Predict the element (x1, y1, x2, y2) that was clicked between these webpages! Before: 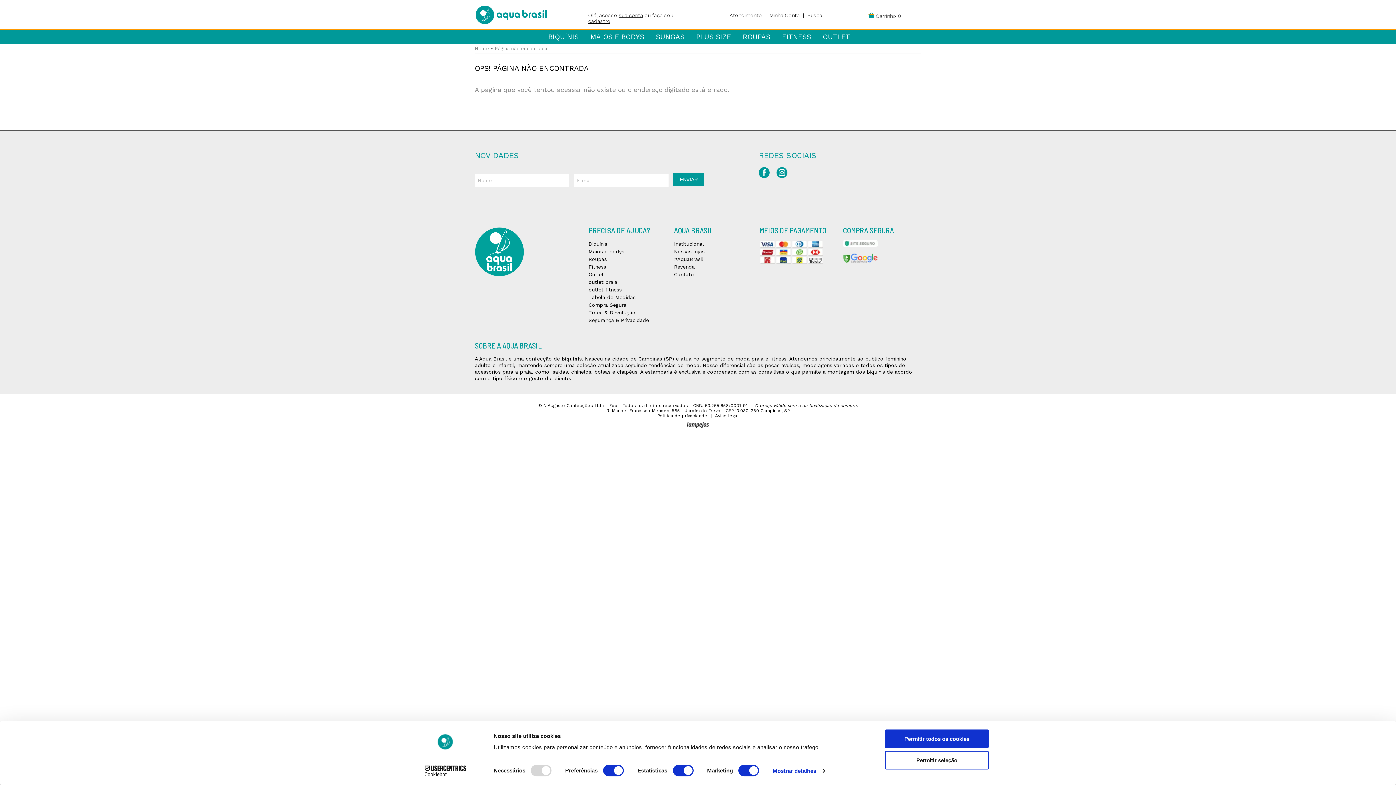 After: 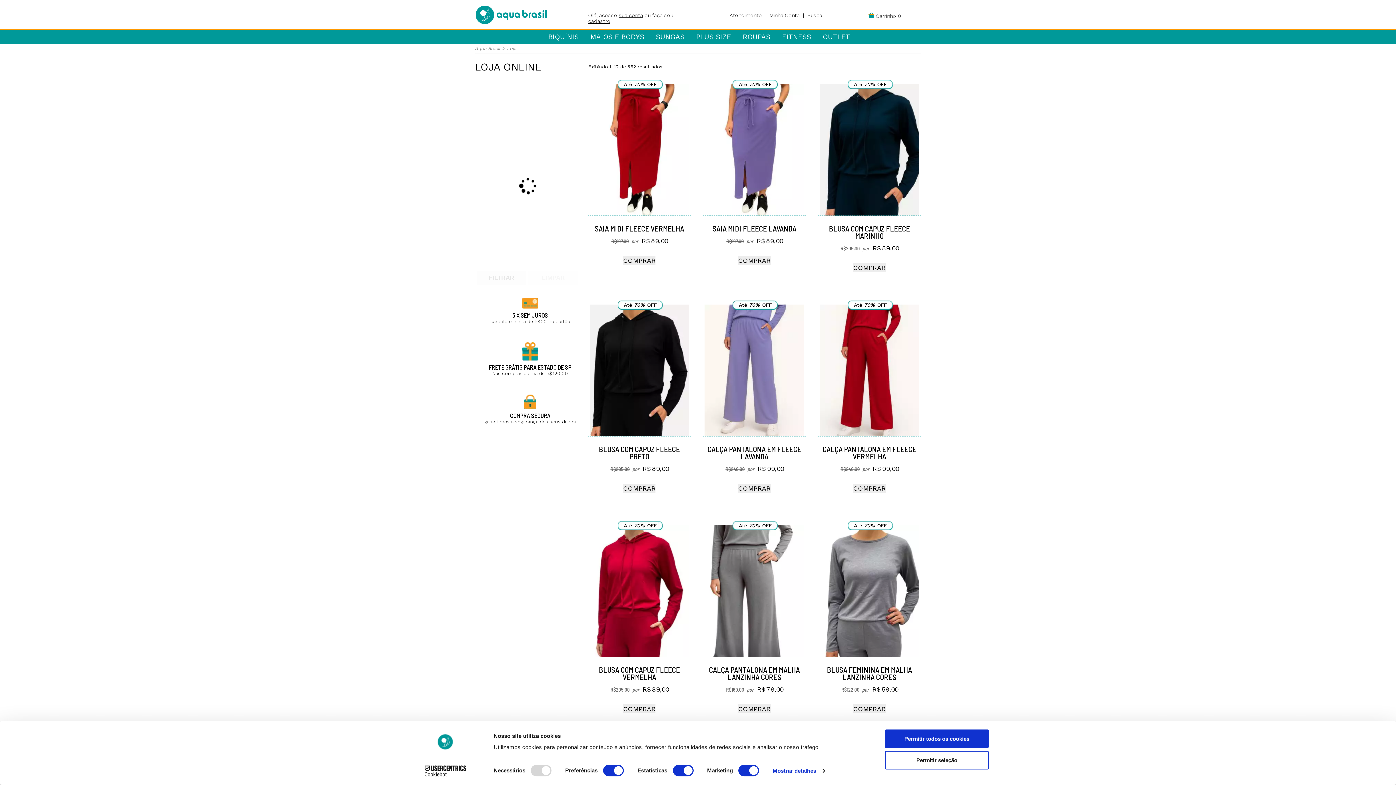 Action: bbox: (735, 356, 763, 361) label: moda praia